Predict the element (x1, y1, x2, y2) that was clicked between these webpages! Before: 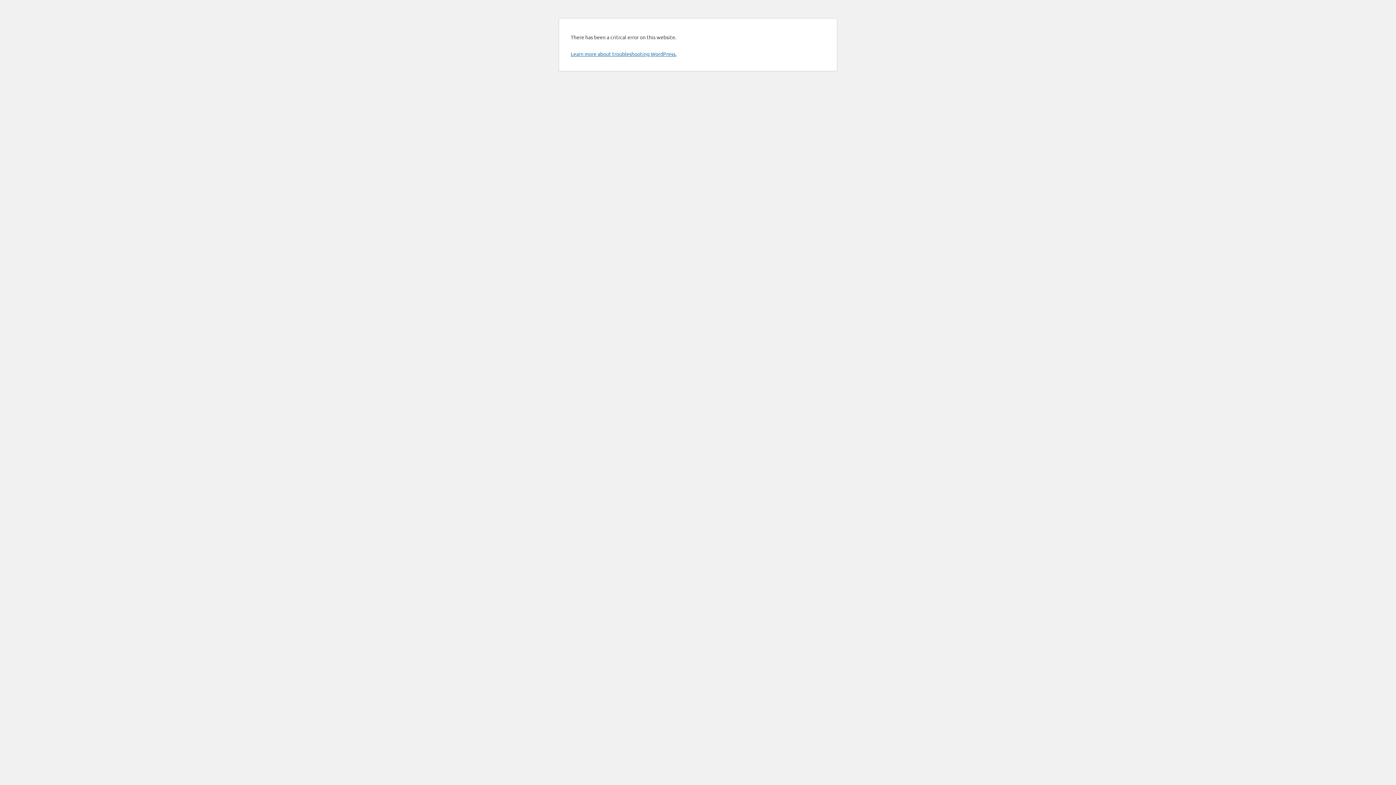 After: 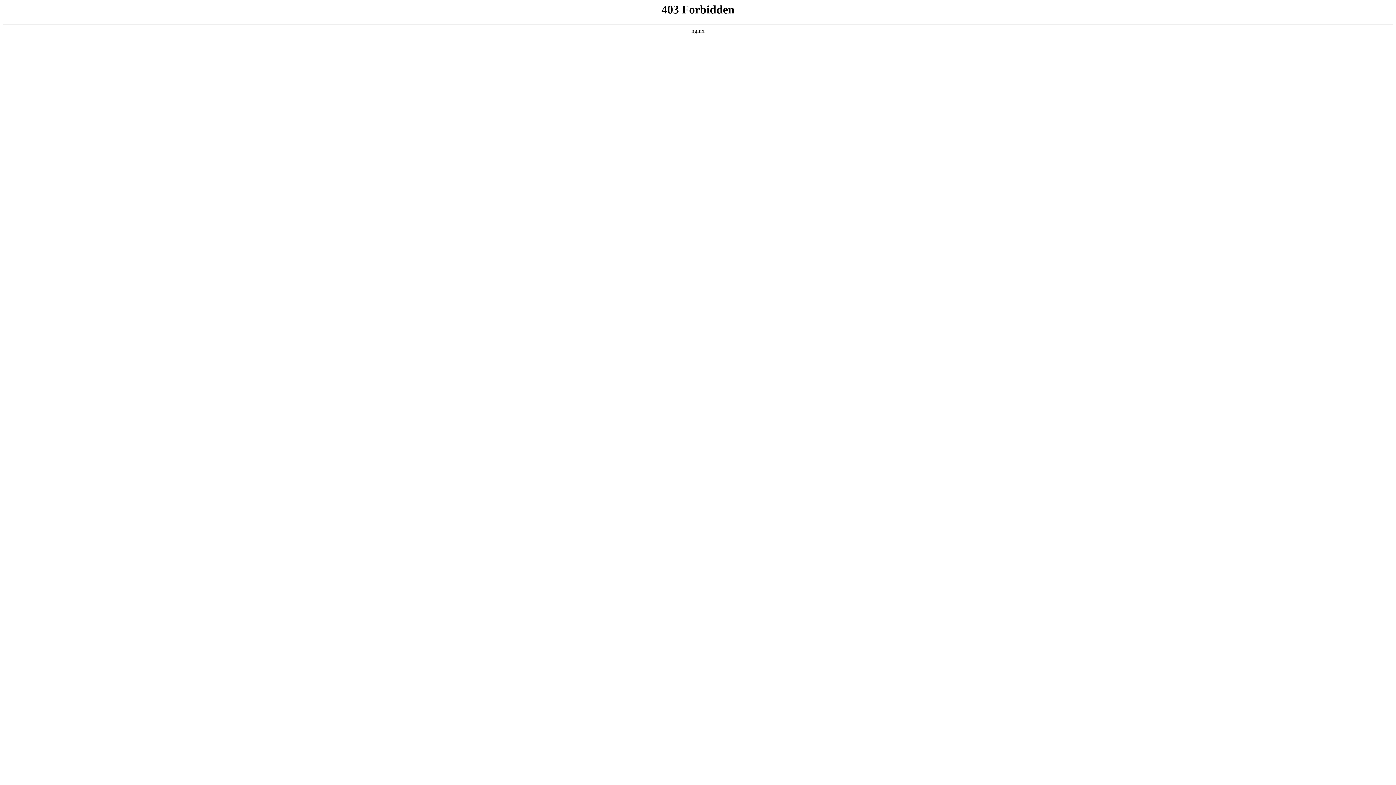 Action: bbox: (570, 50, 676, 57) label: Learn more about troubleshooting WordPress.